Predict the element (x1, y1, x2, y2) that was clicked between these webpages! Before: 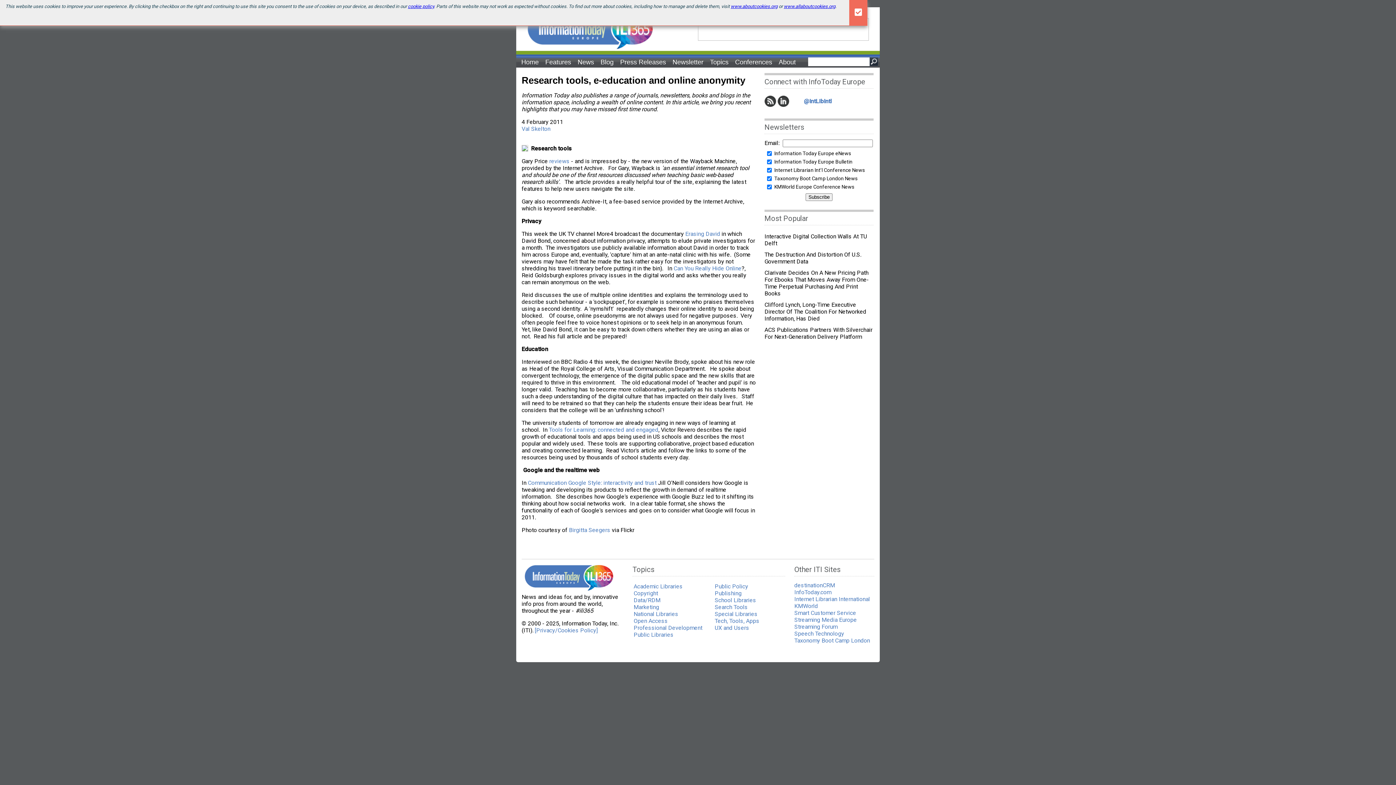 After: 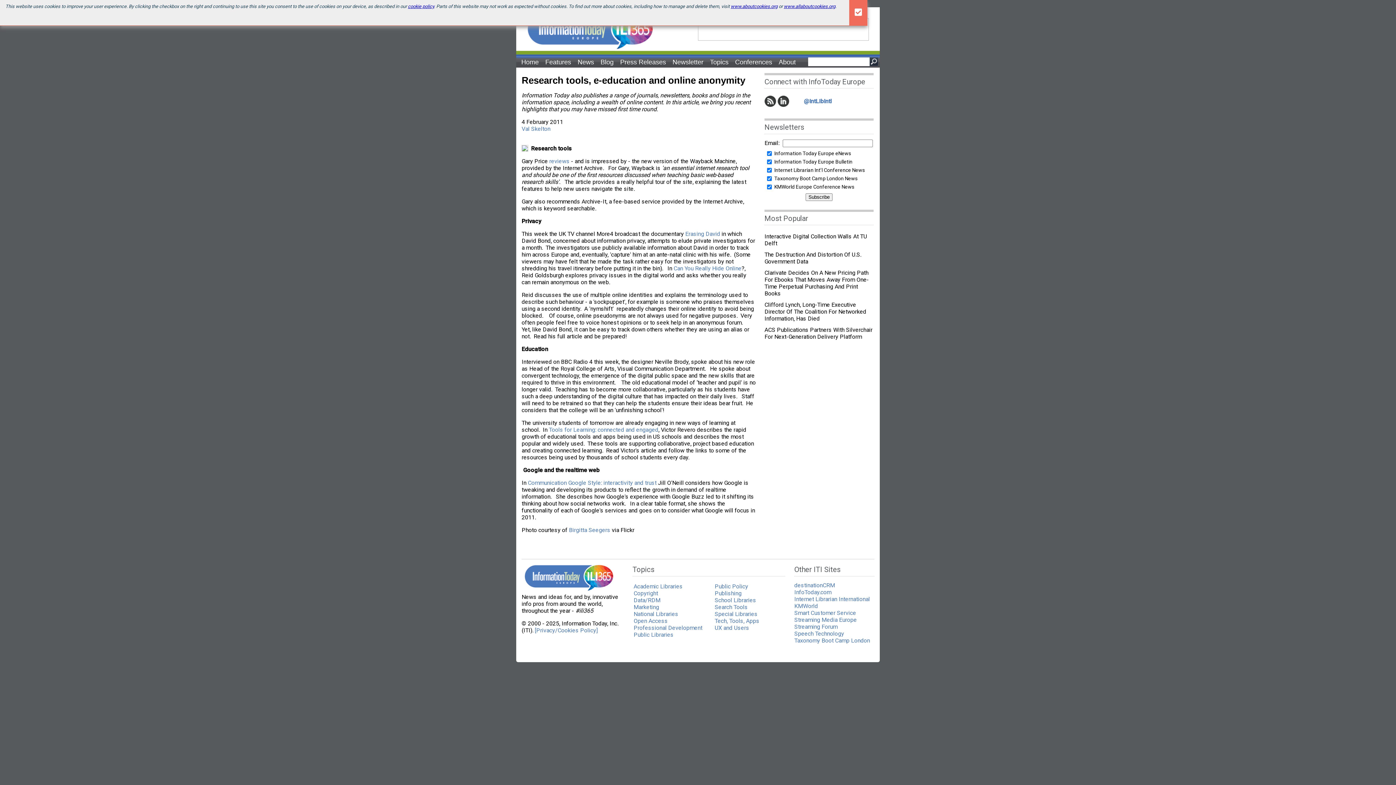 Action: bbox: (794, 602, 818, 609) label: KMWorld